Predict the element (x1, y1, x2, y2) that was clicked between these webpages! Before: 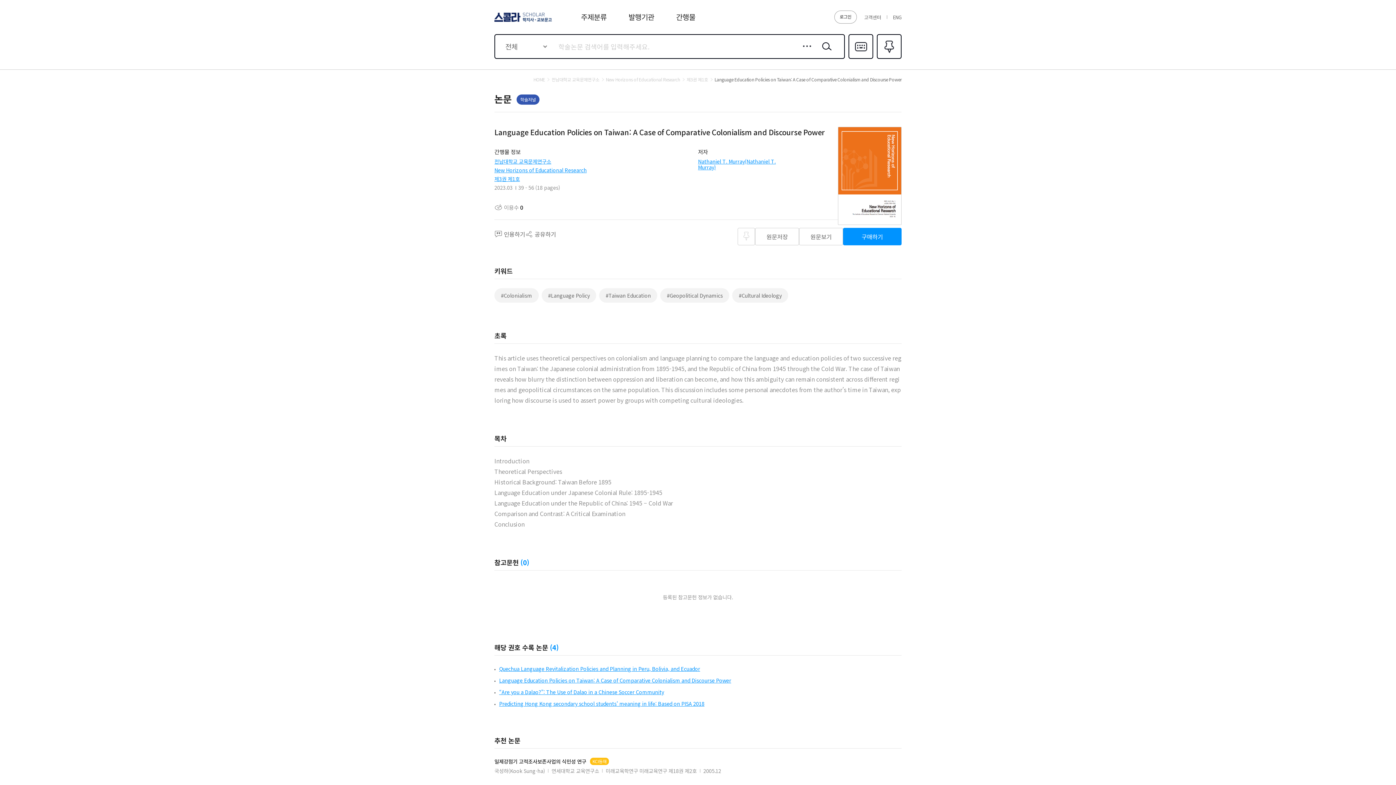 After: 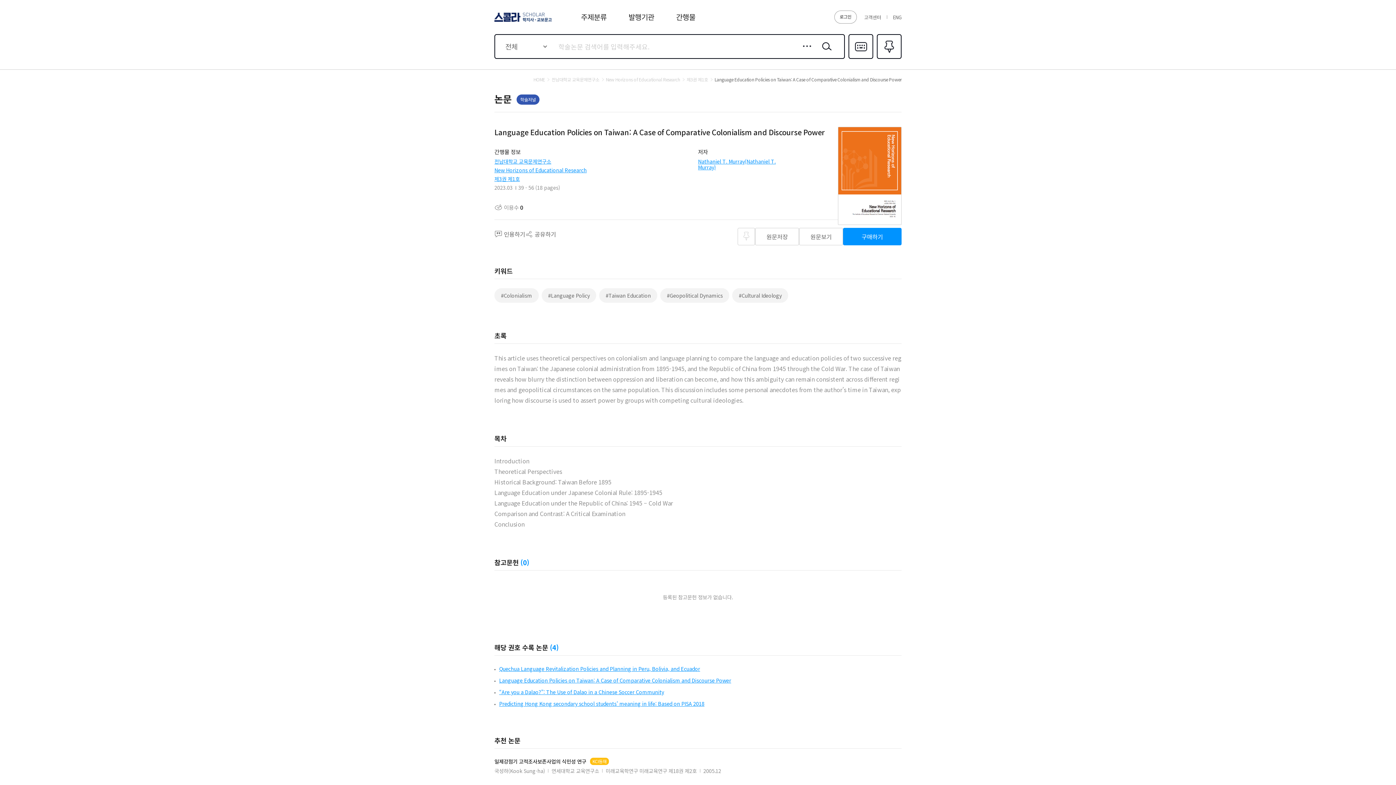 Action: label: Language Education Policies on Taiwan: A Case of Comparative Colonialism and Discourse Power bbox: (499, 677, 731, 684)